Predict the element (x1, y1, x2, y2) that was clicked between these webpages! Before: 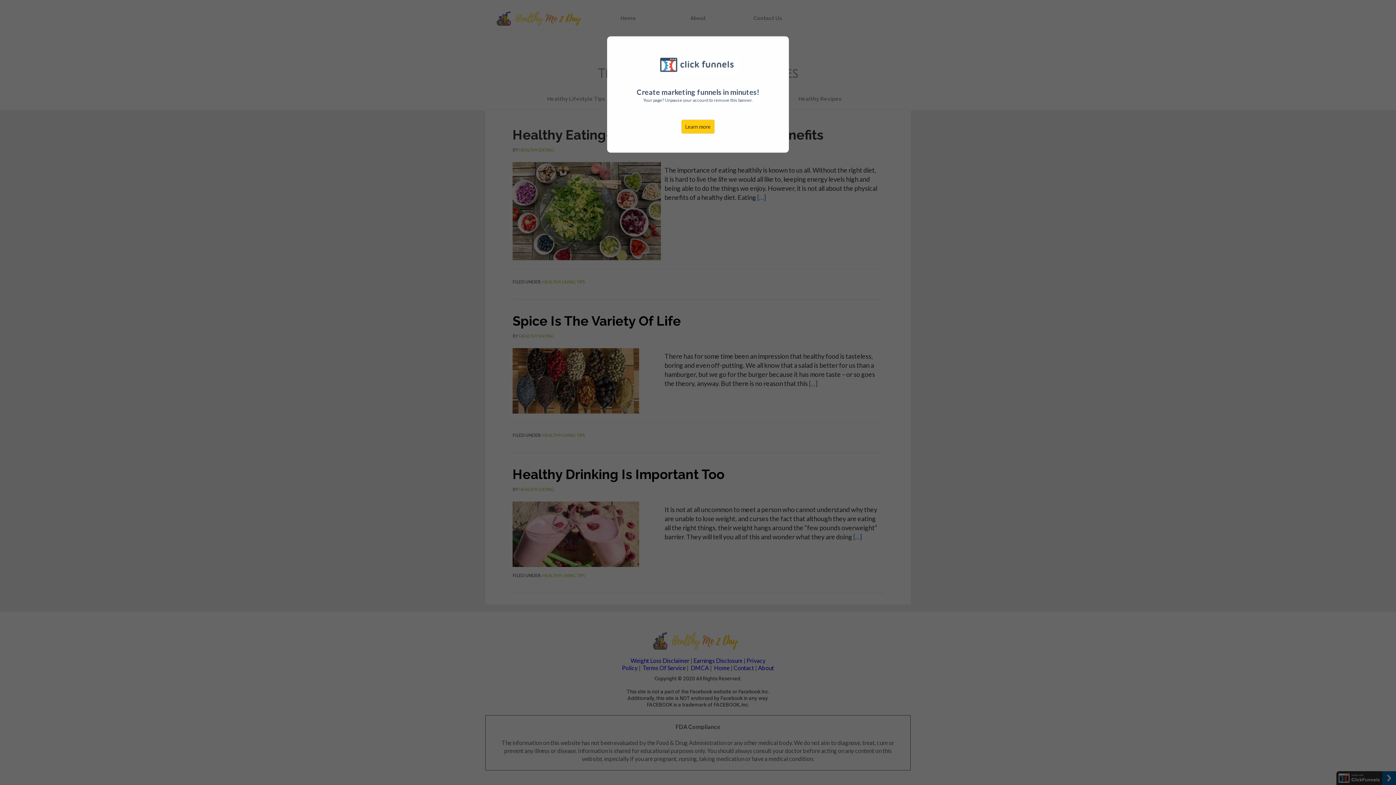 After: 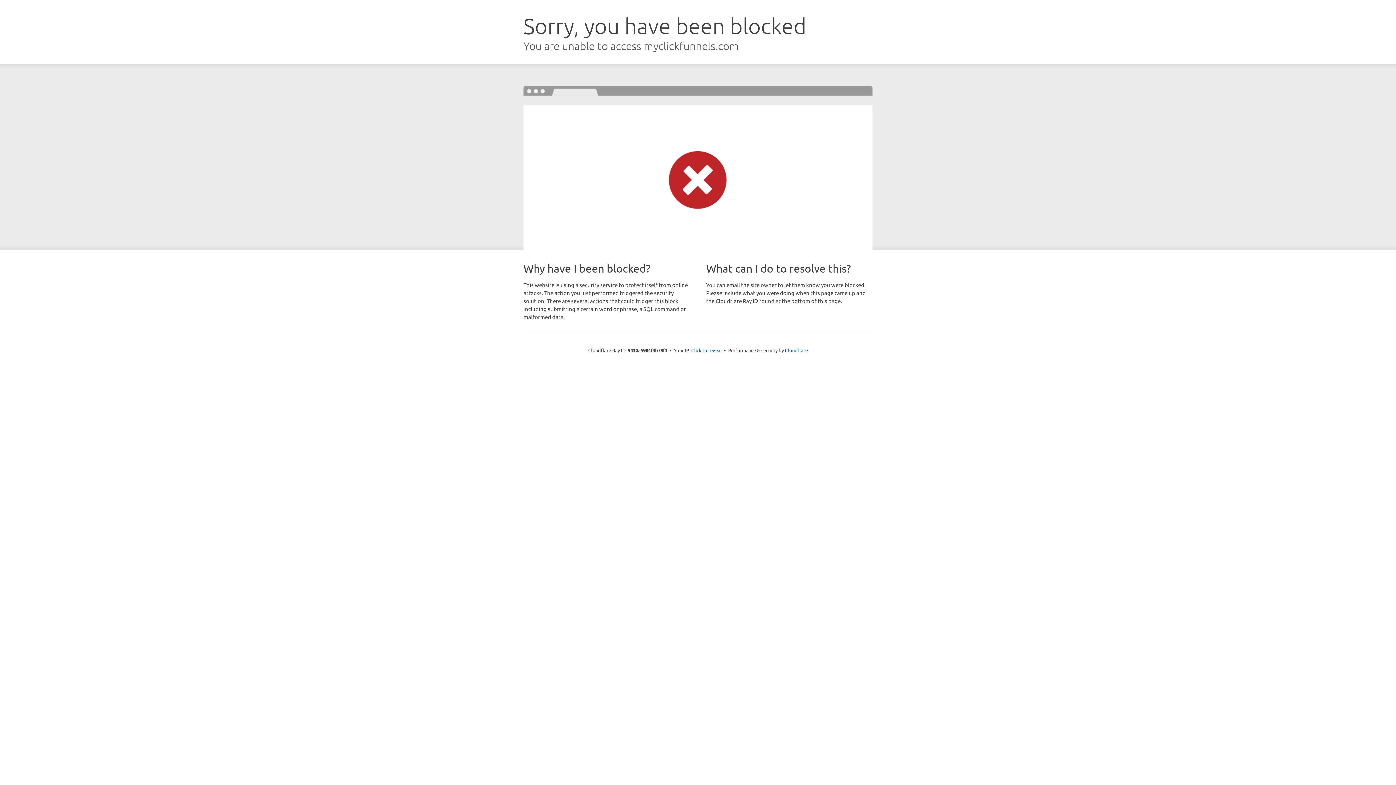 Action: label: Learn more bbox: (681, 119, 714, 133)